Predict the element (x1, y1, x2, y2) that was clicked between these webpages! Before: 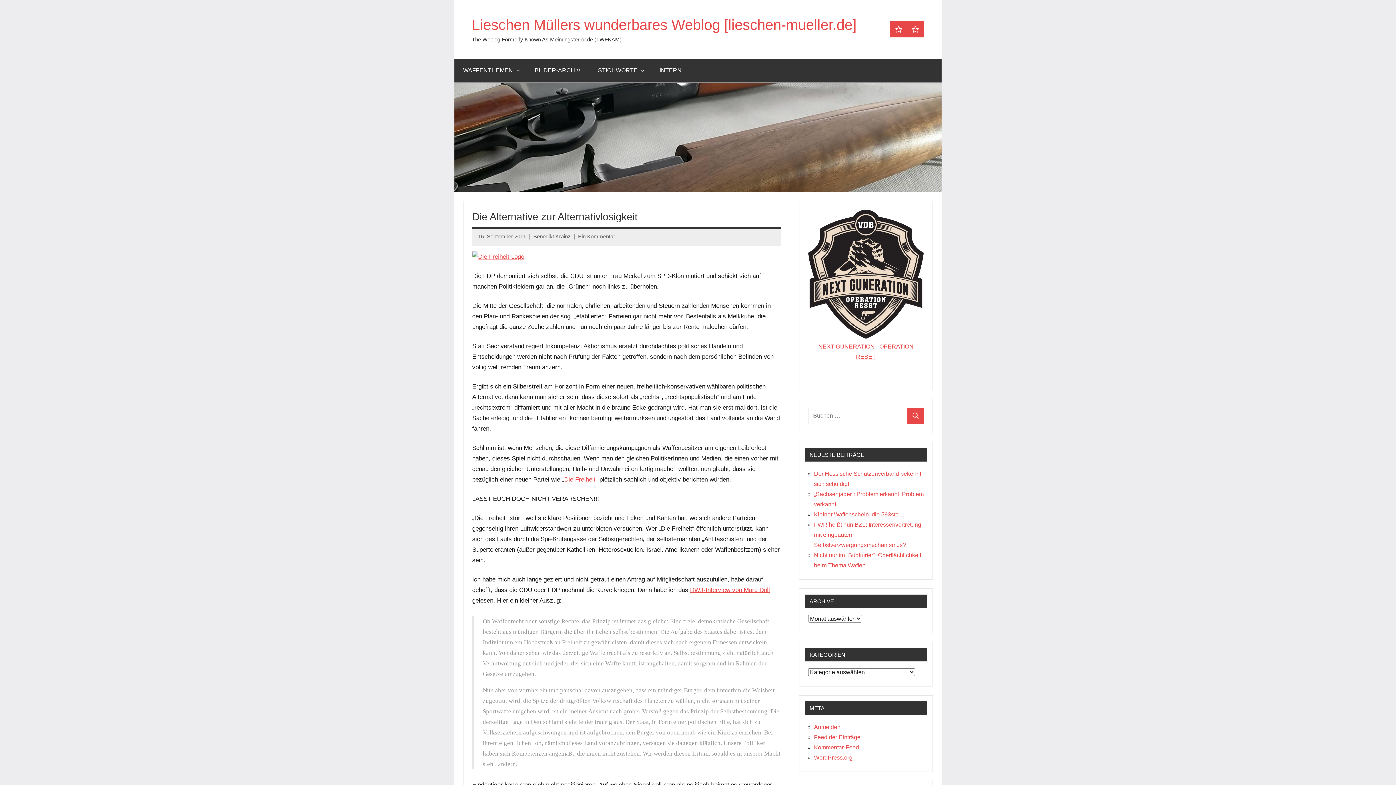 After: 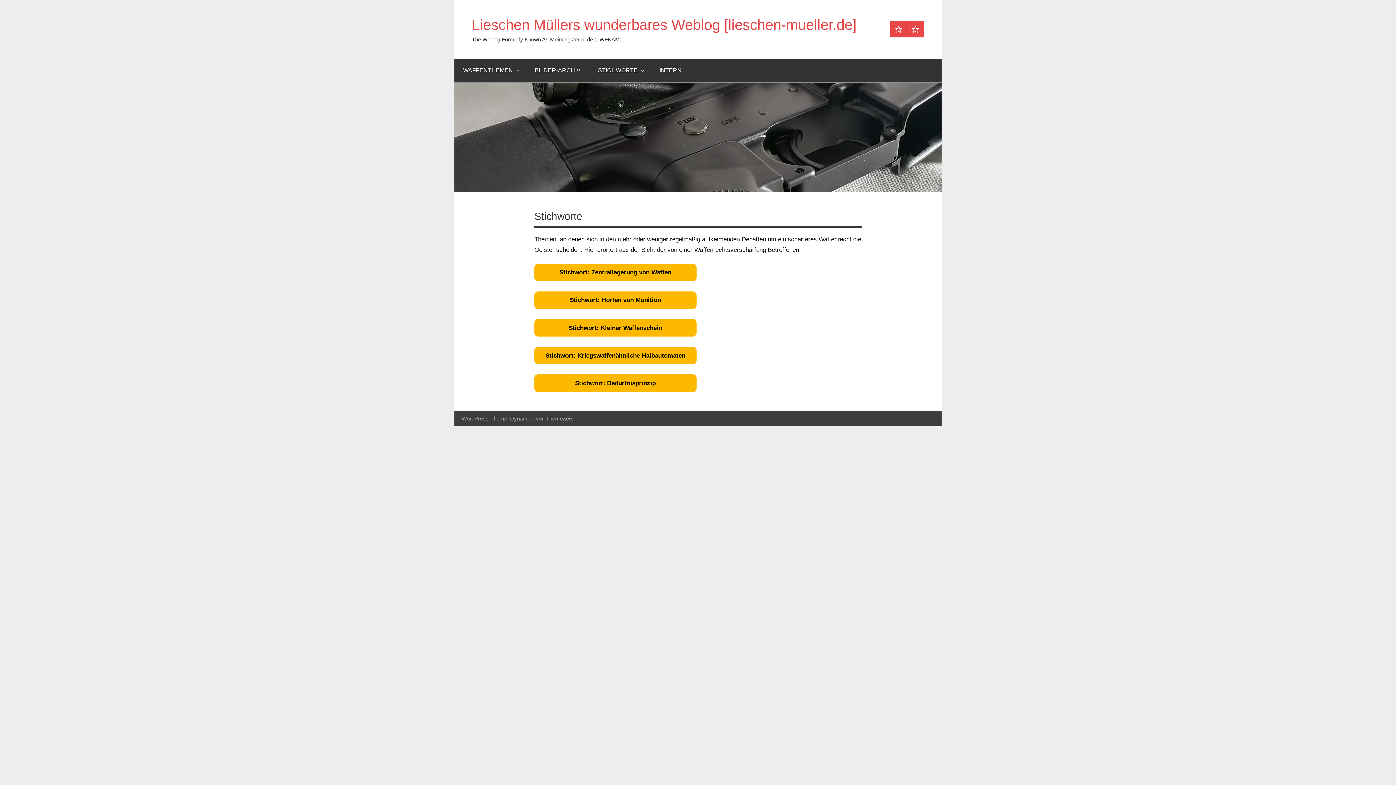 Action: bbox: (589, 58, 650, 82) label: STICHWORTE